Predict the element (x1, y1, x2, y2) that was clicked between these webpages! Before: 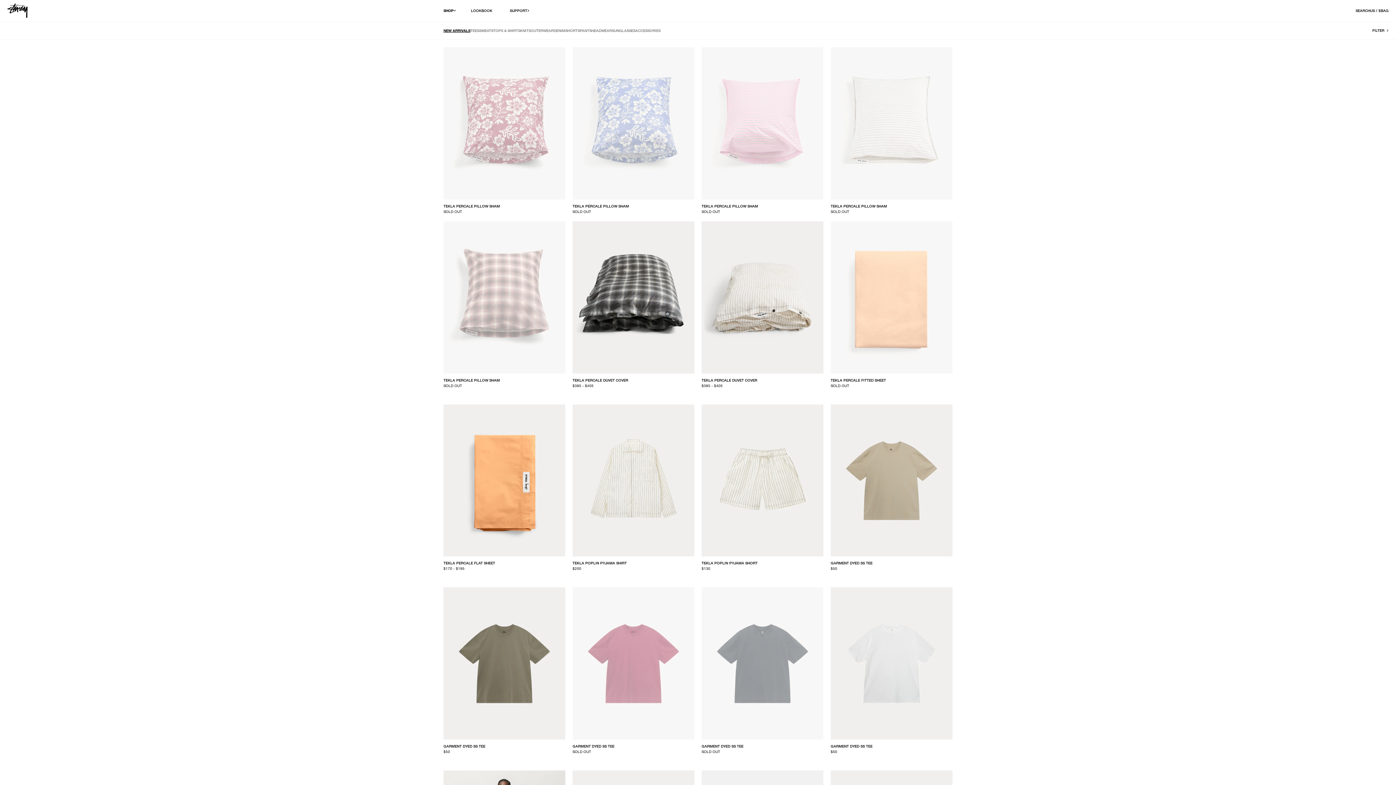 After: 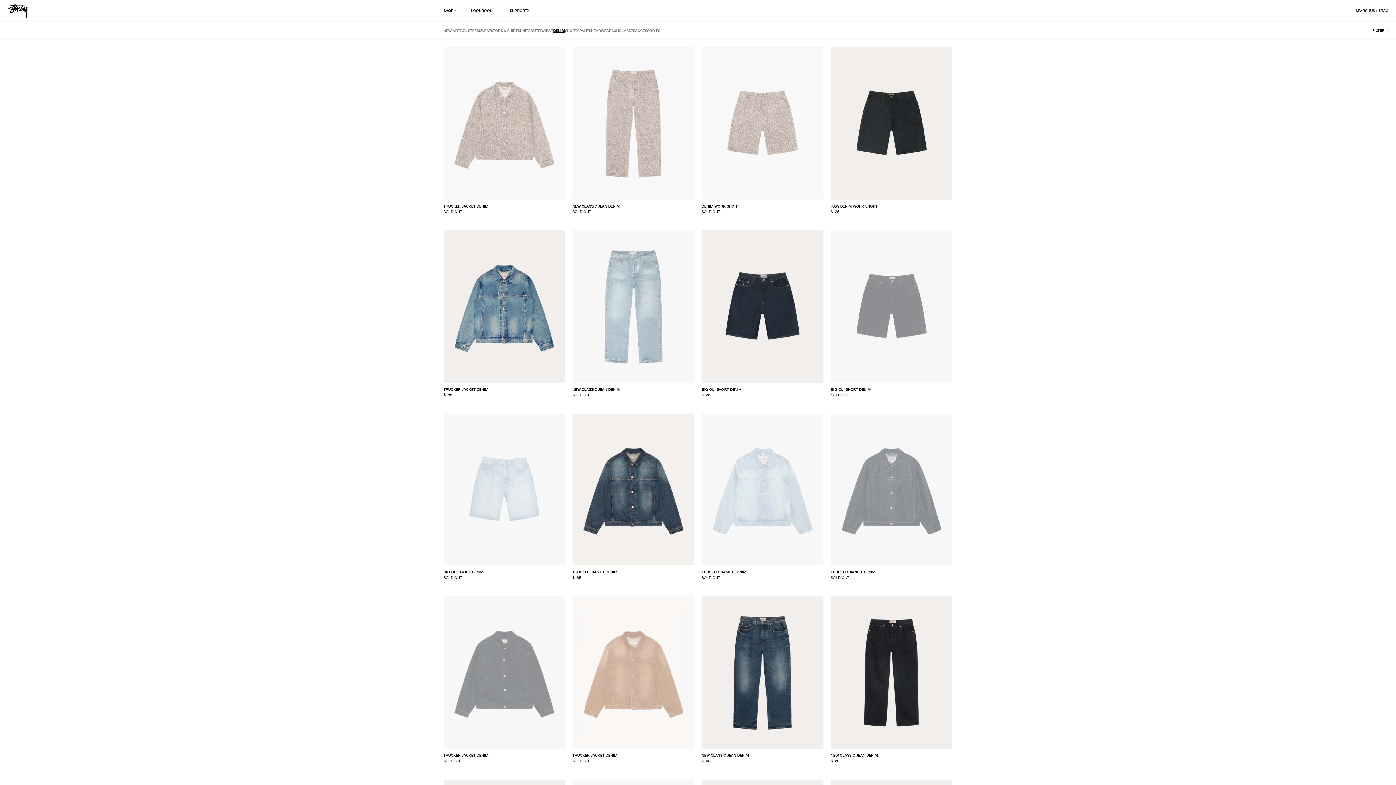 Action: label: Shop - Denim bbox: (553, 28, 565, 32)